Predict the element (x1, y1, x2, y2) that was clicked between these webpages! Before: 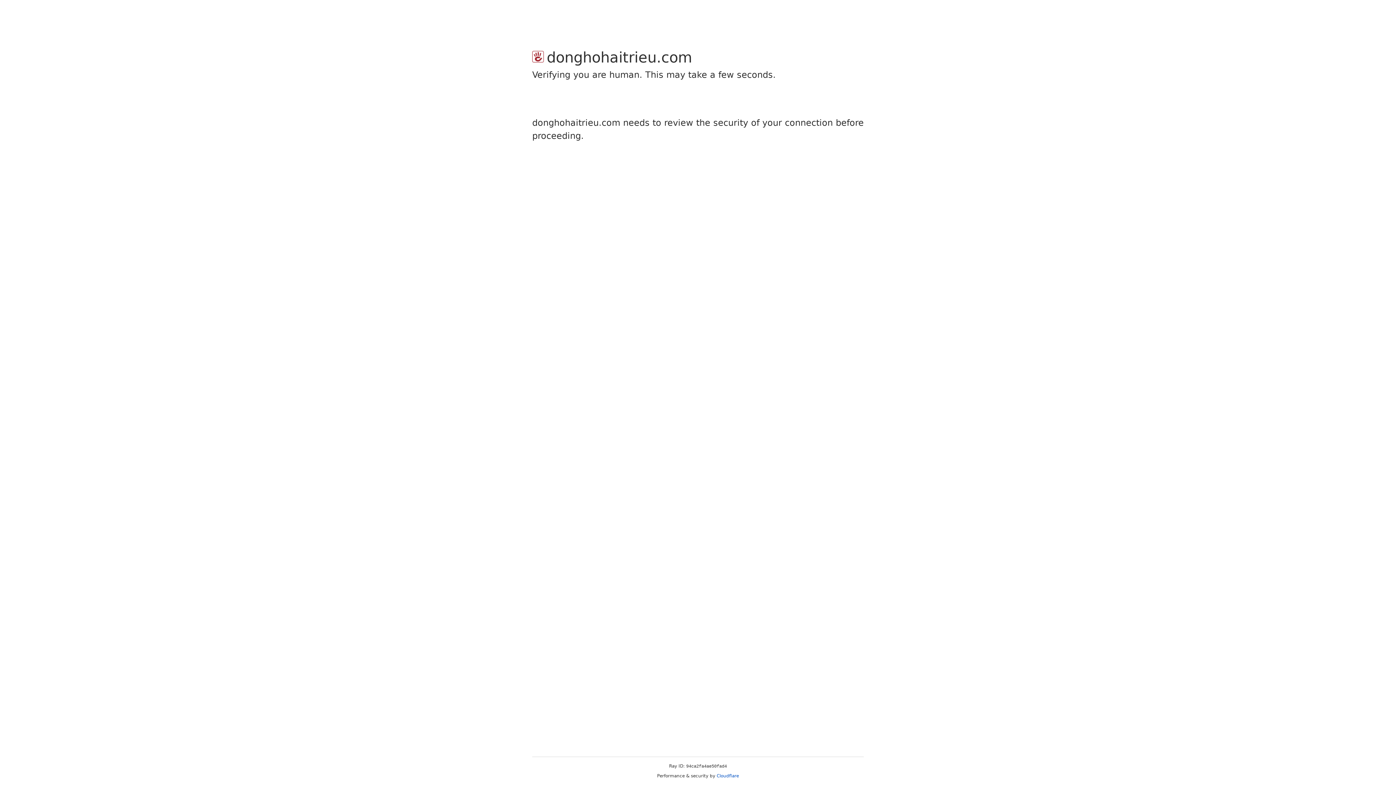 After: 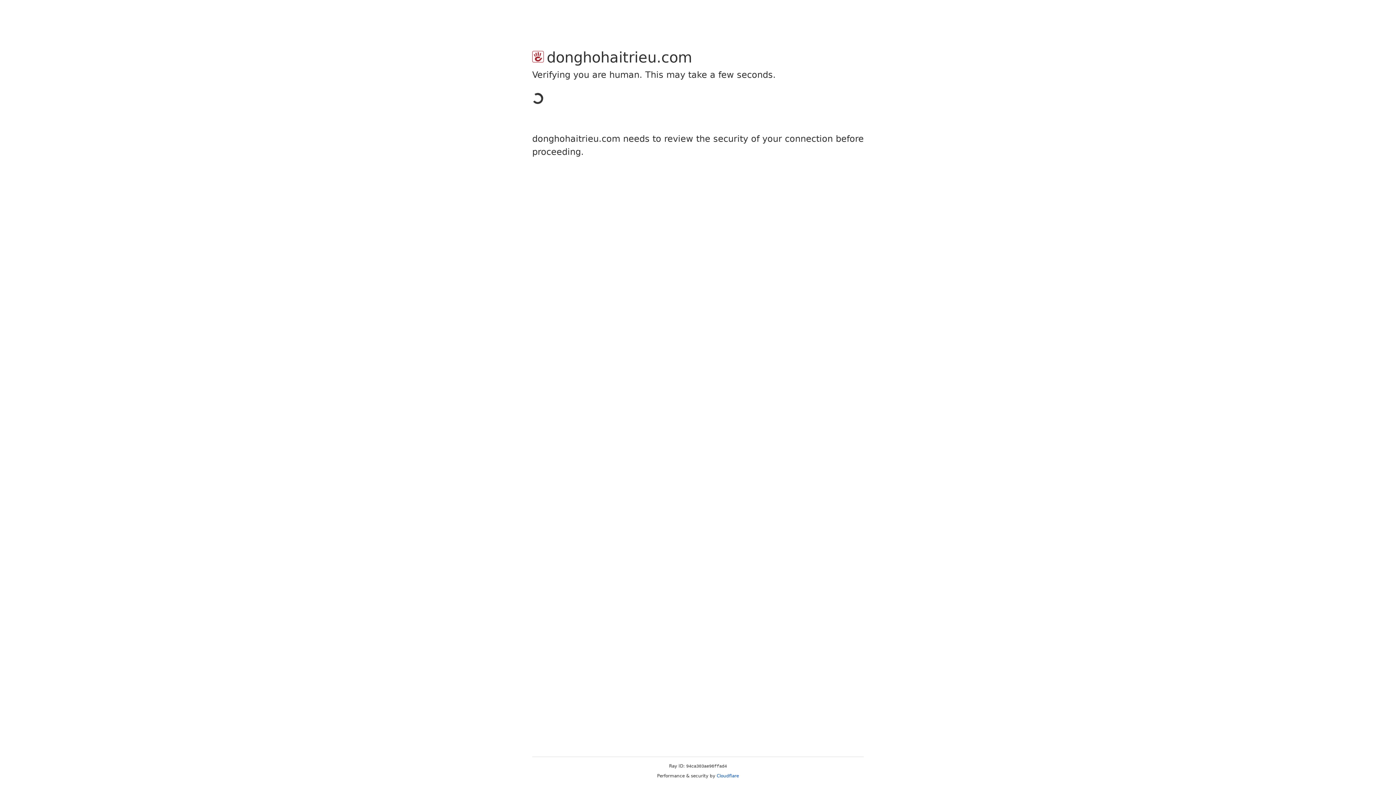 Action: label: Cloudflare bbox: (716, 773, 739, 778)